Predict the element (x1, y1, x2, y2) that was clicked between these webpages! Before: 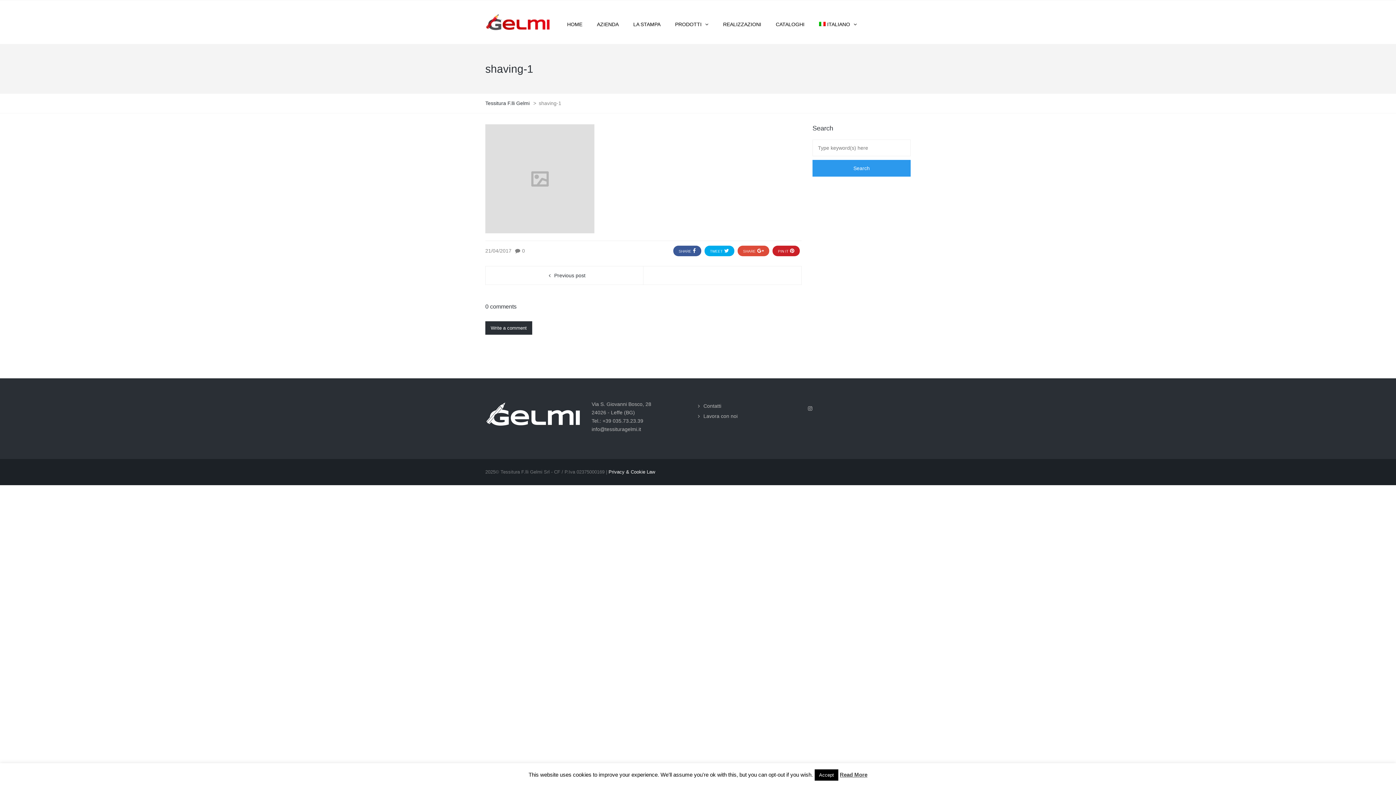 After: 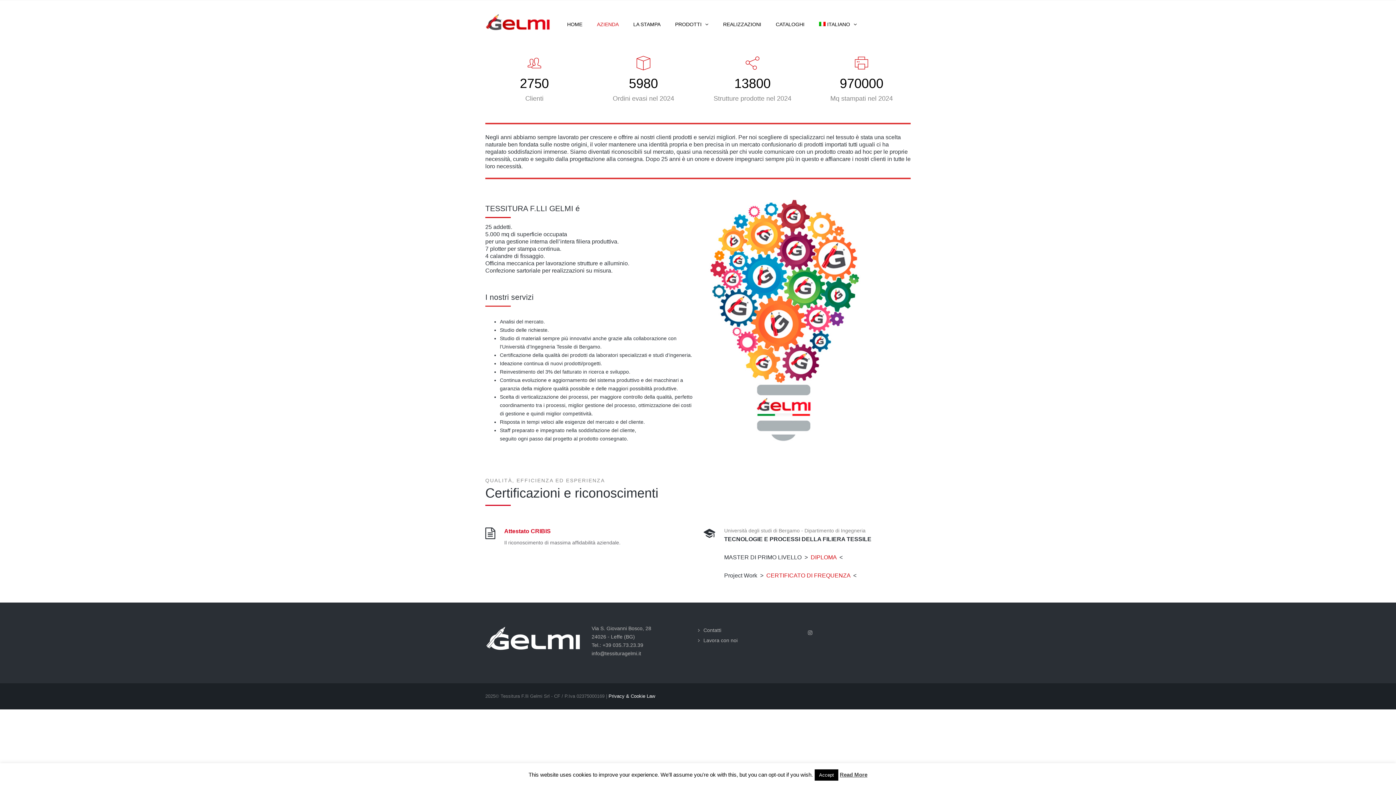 Action: label: AZIENDA bbox: (589, 17, 626, 31)